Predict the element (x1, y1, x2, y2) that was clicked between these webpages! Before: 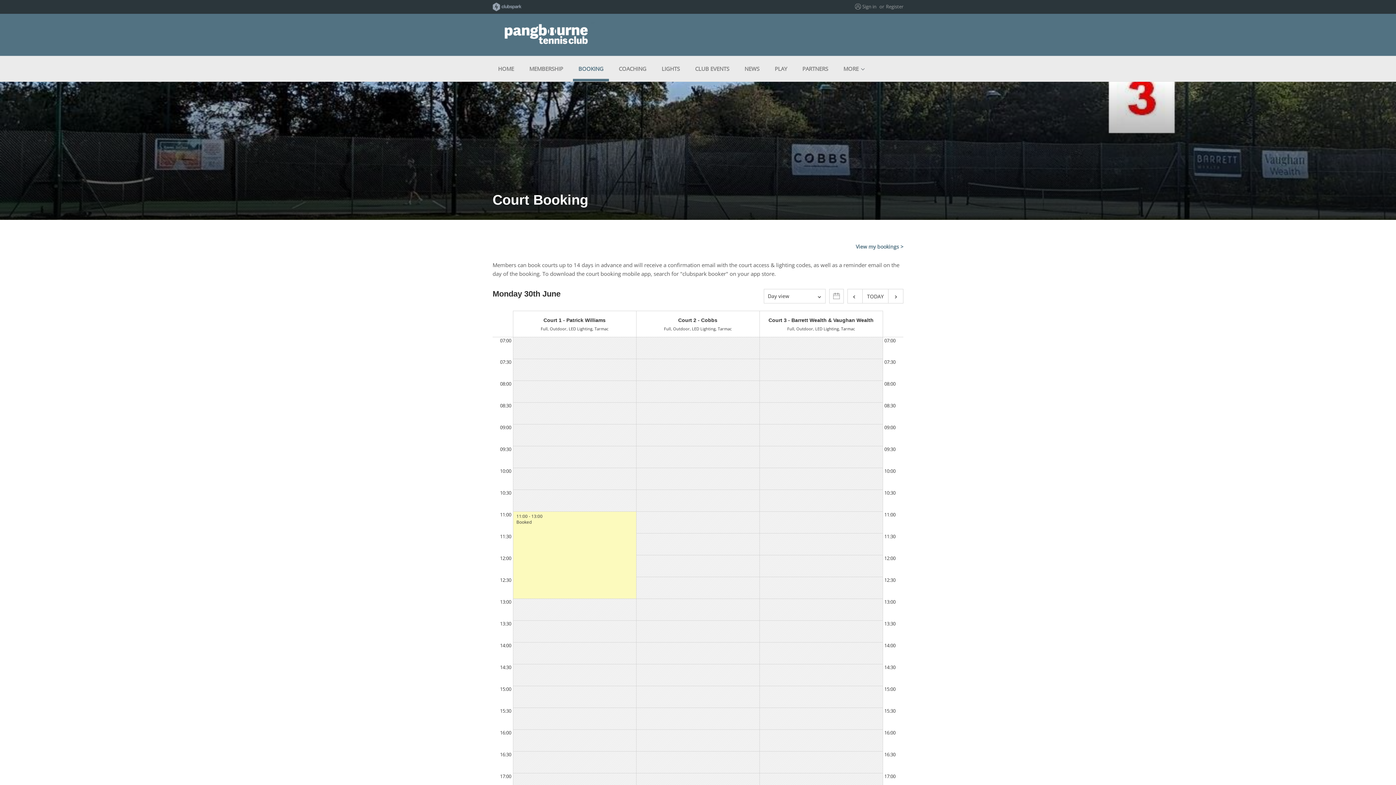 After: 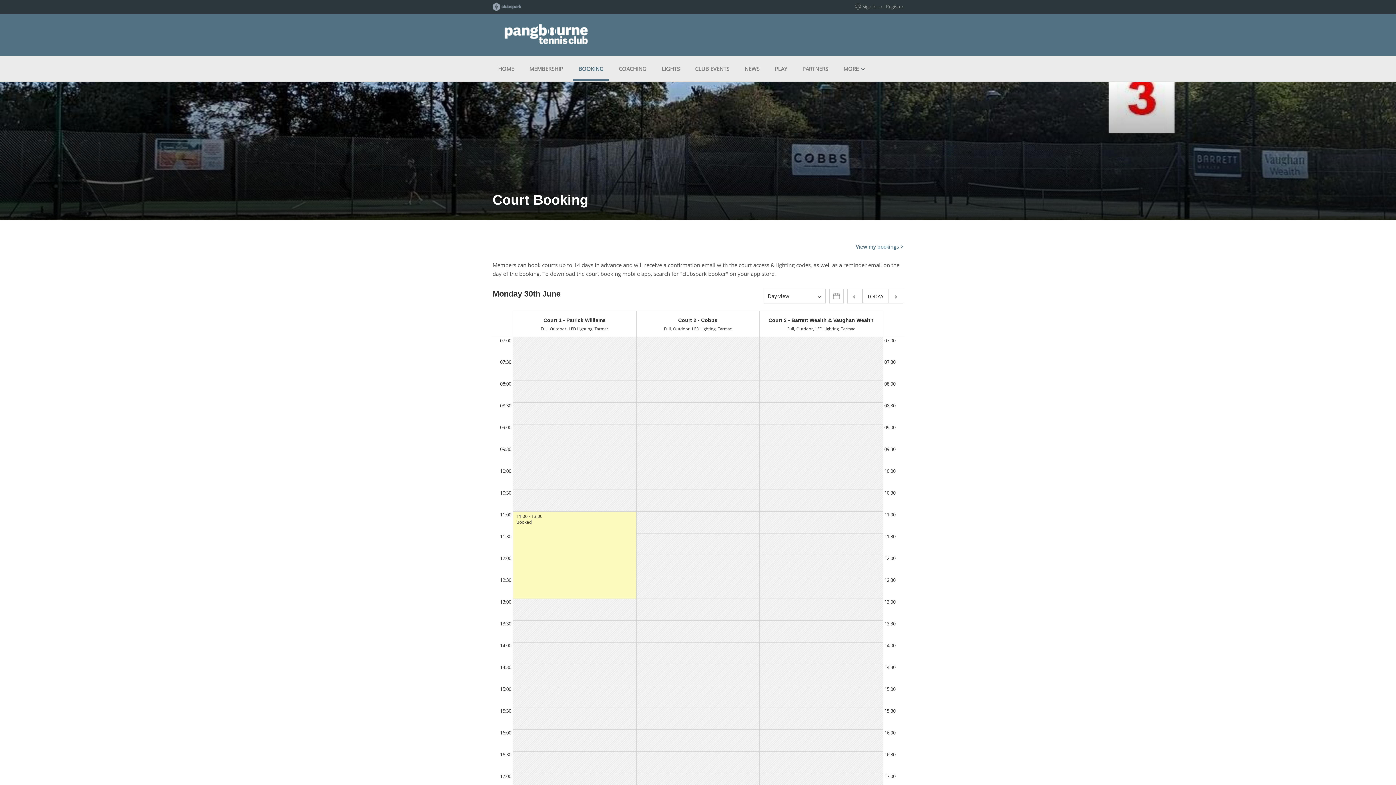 Action: bbox: (573, 56, 609, 81) label: BOOKING